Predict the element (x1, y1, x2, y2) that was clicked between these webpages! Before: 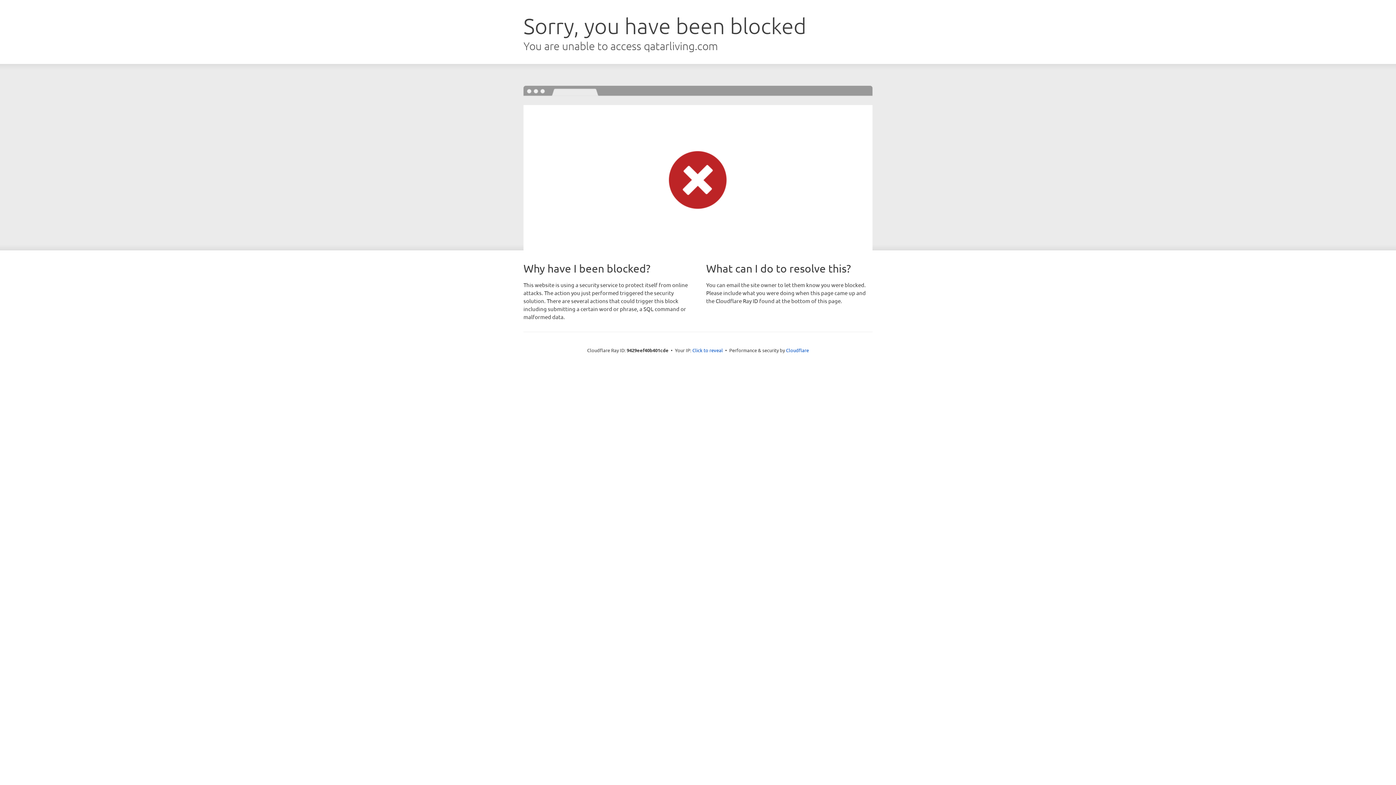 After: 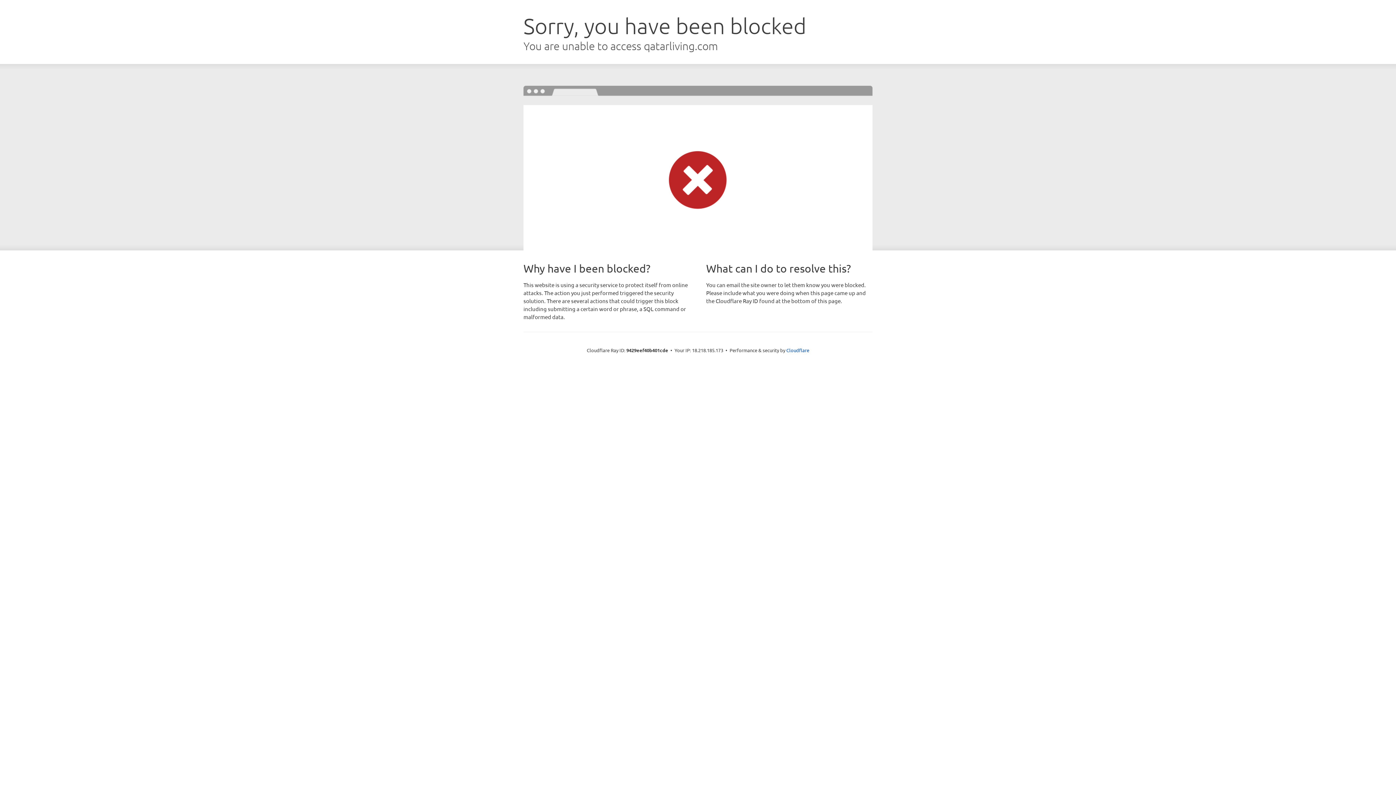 Action: label: Click to reveal bbox: (692, 346, 723, 353)